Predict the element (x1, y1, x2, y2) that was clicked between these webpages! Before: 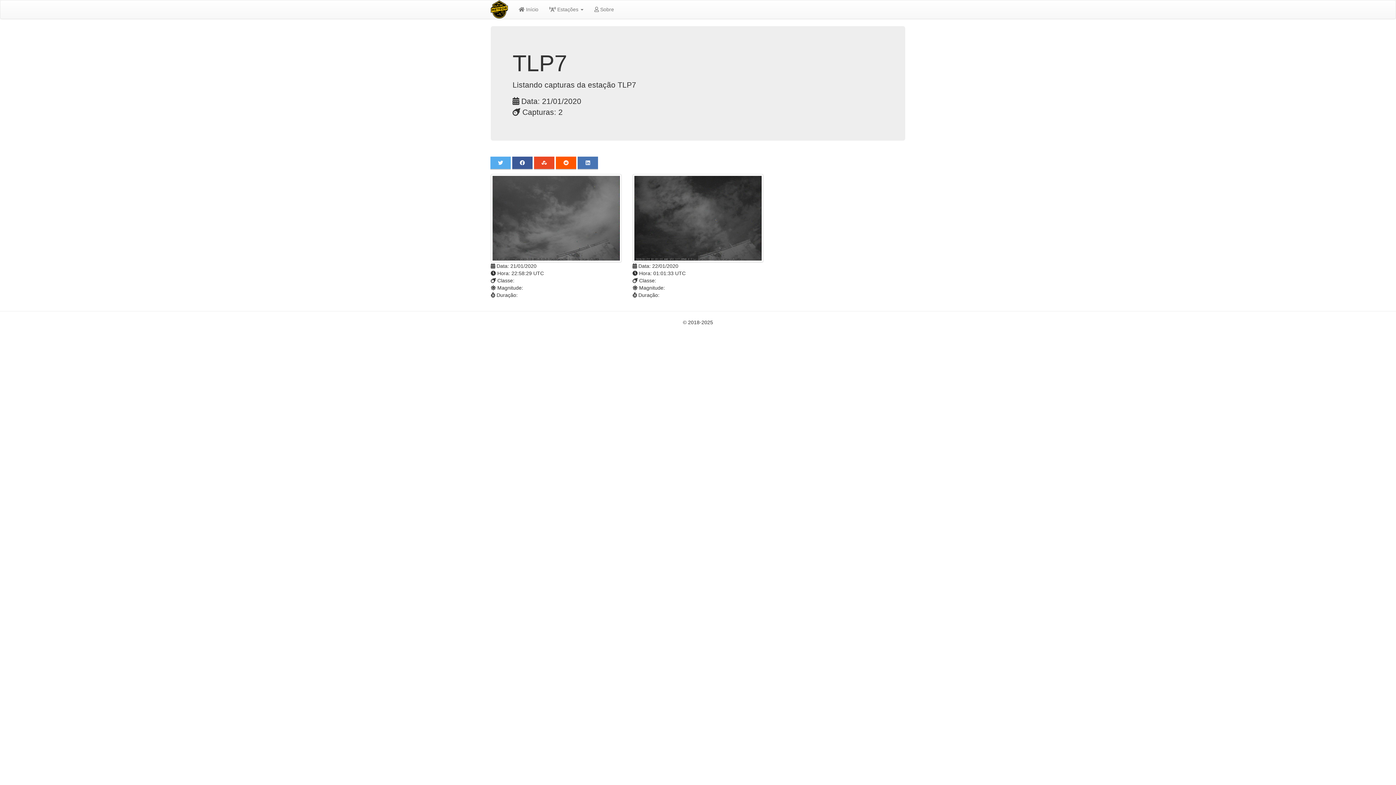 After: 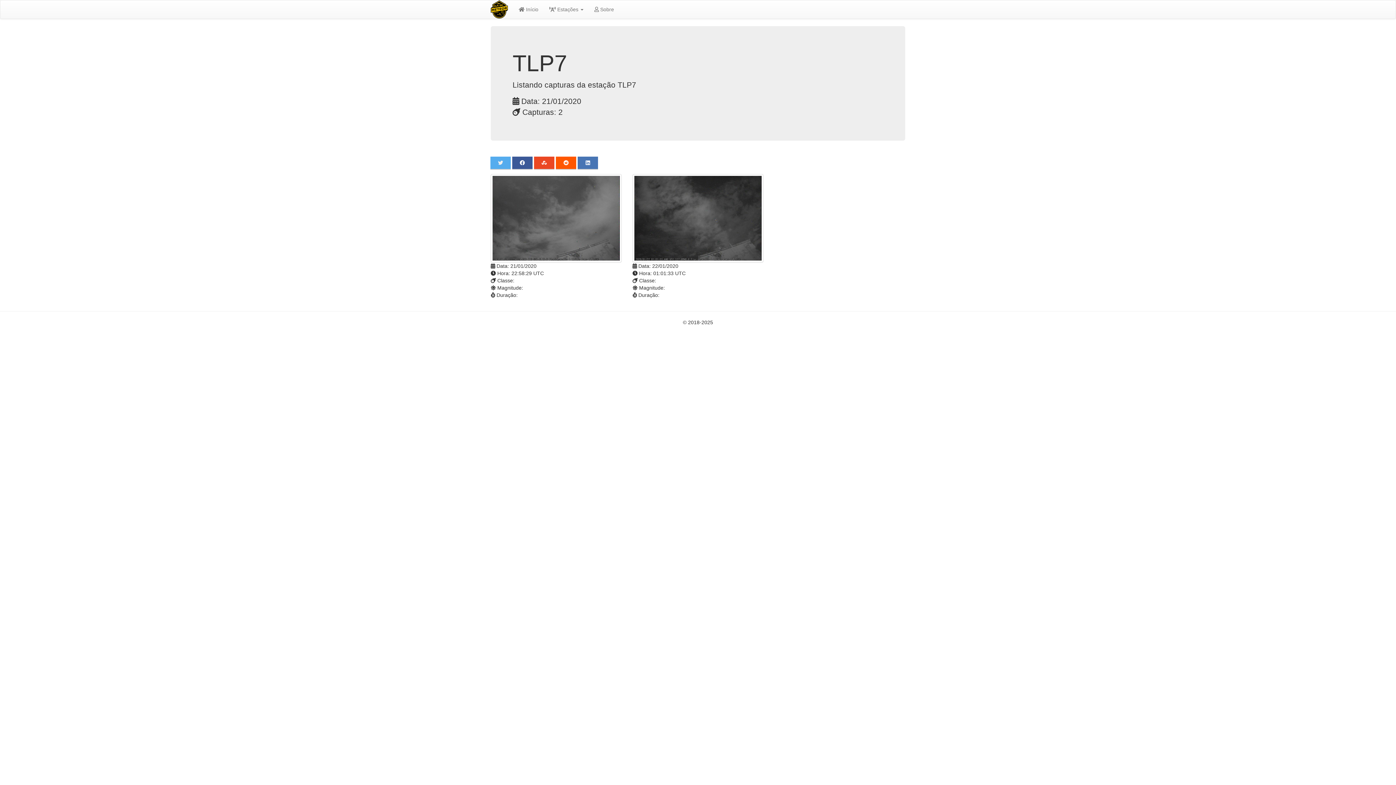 Action: bbox: (490, 156, 510, 169)